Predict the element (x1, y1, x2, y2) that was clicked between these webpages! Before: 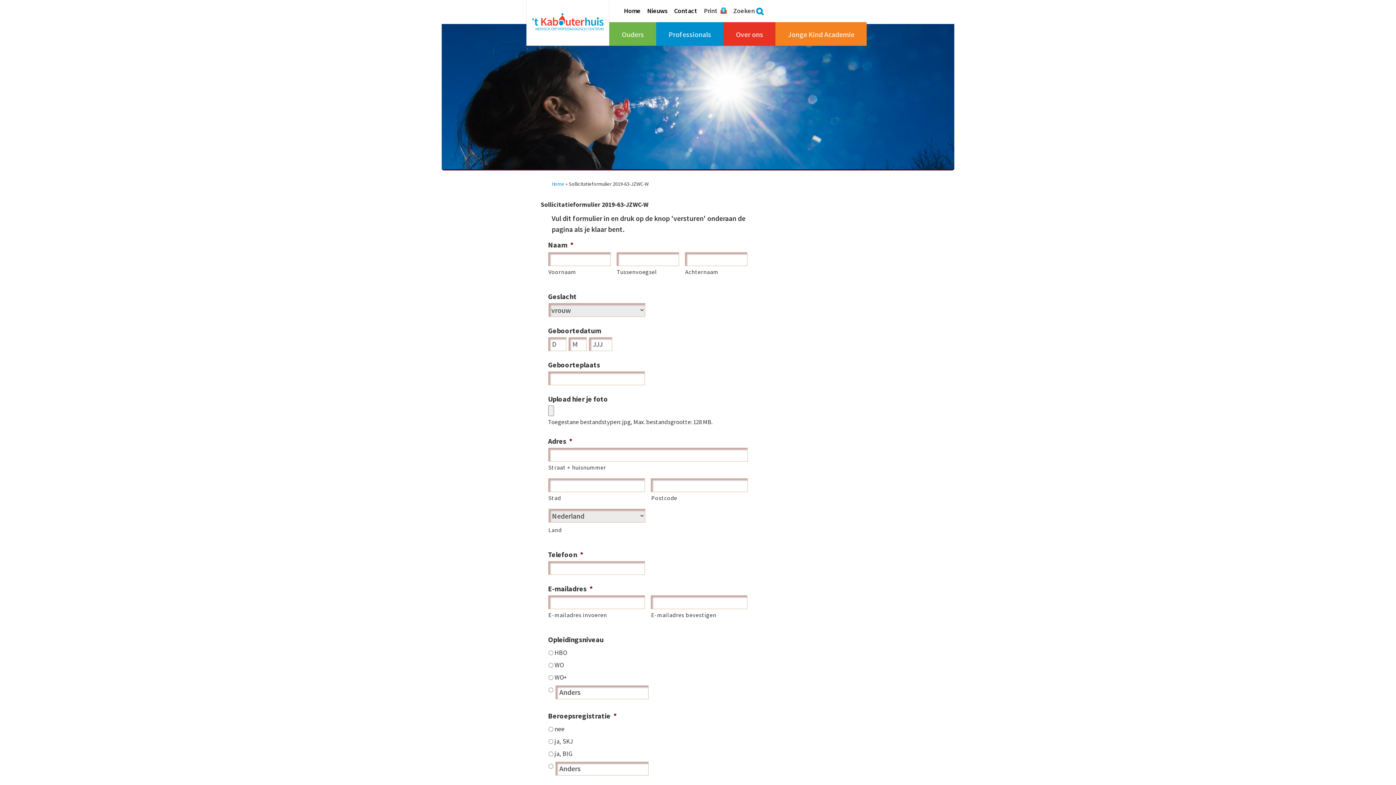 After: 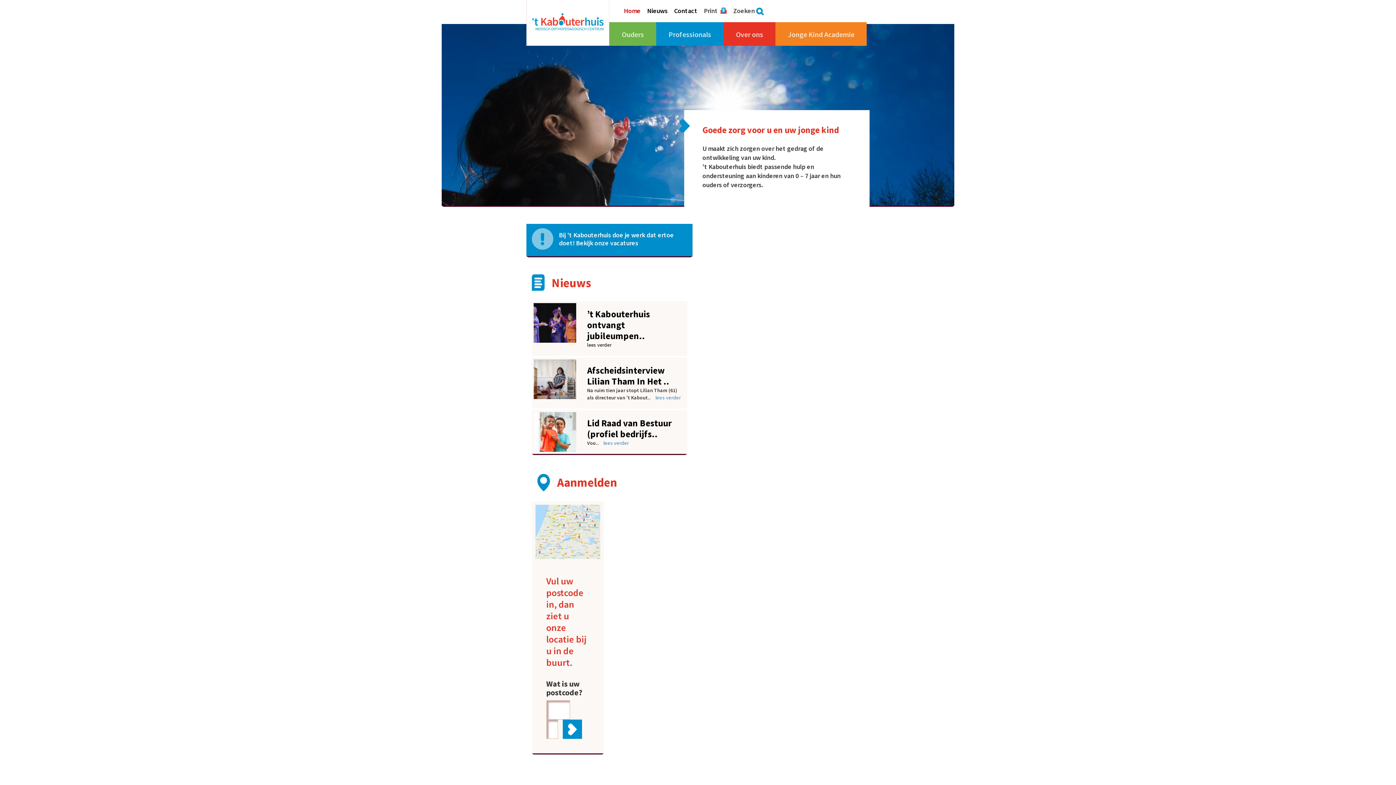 Action: bbox: (624, 7, 640, 14) label: Home